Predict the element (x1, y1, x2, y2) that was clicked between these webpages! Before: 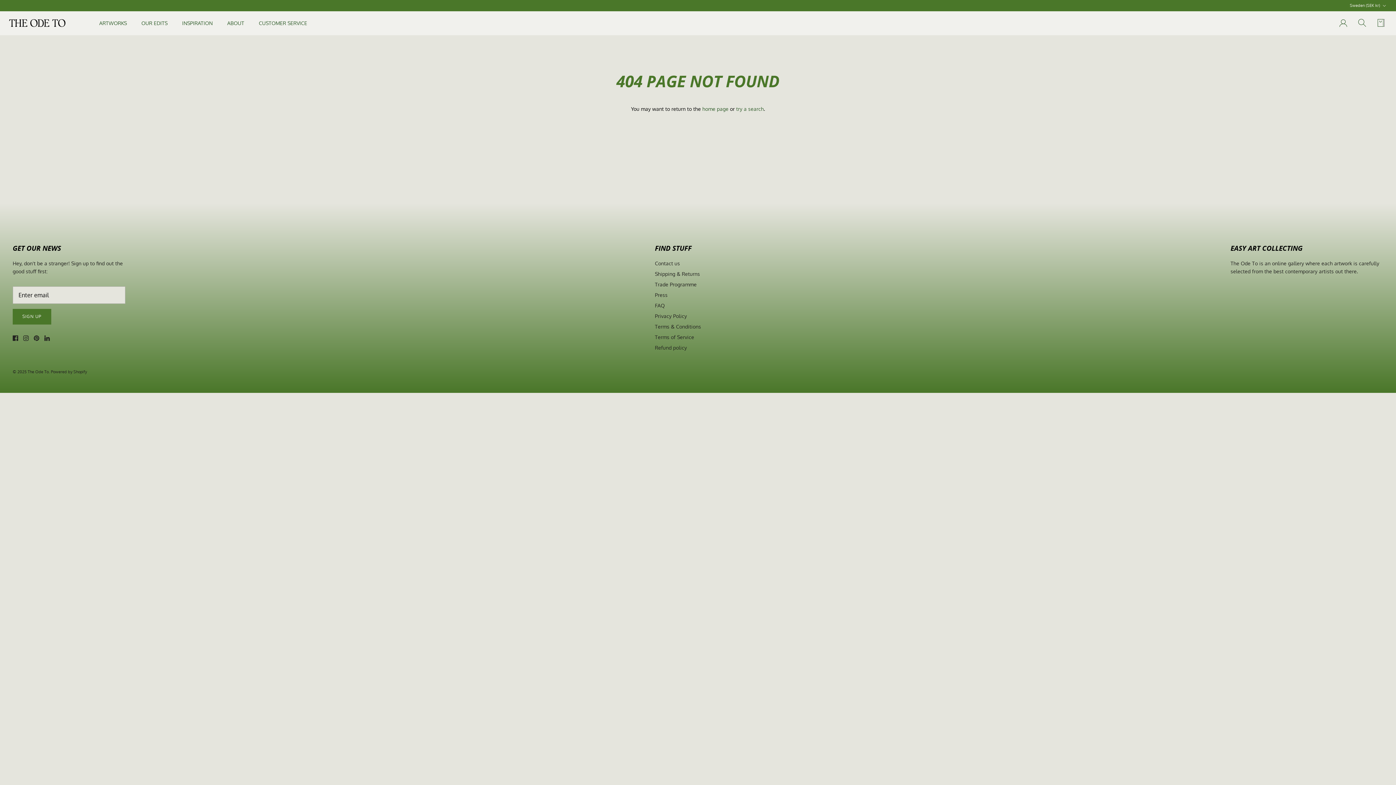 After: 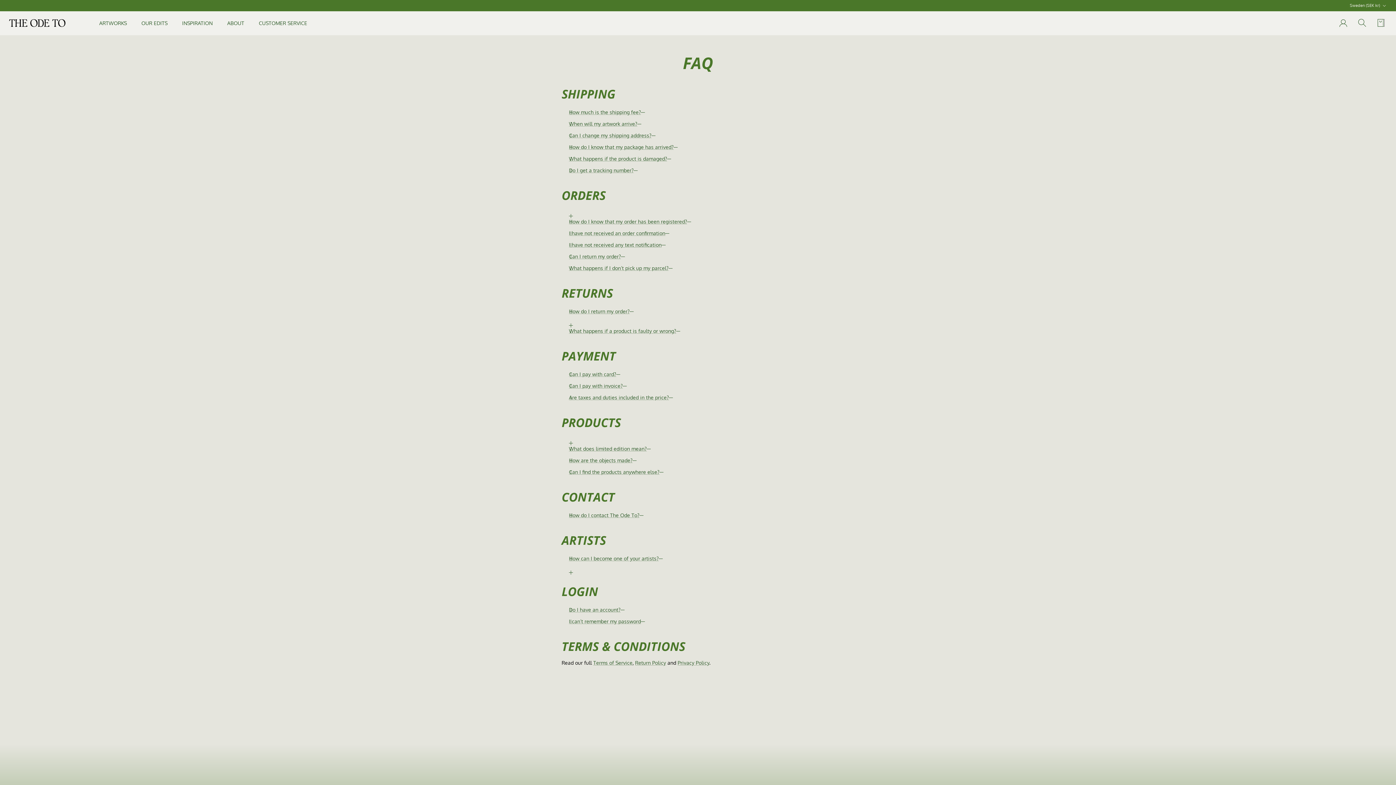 Action: bbox: (655, 302, 664, 308) label: FAQ